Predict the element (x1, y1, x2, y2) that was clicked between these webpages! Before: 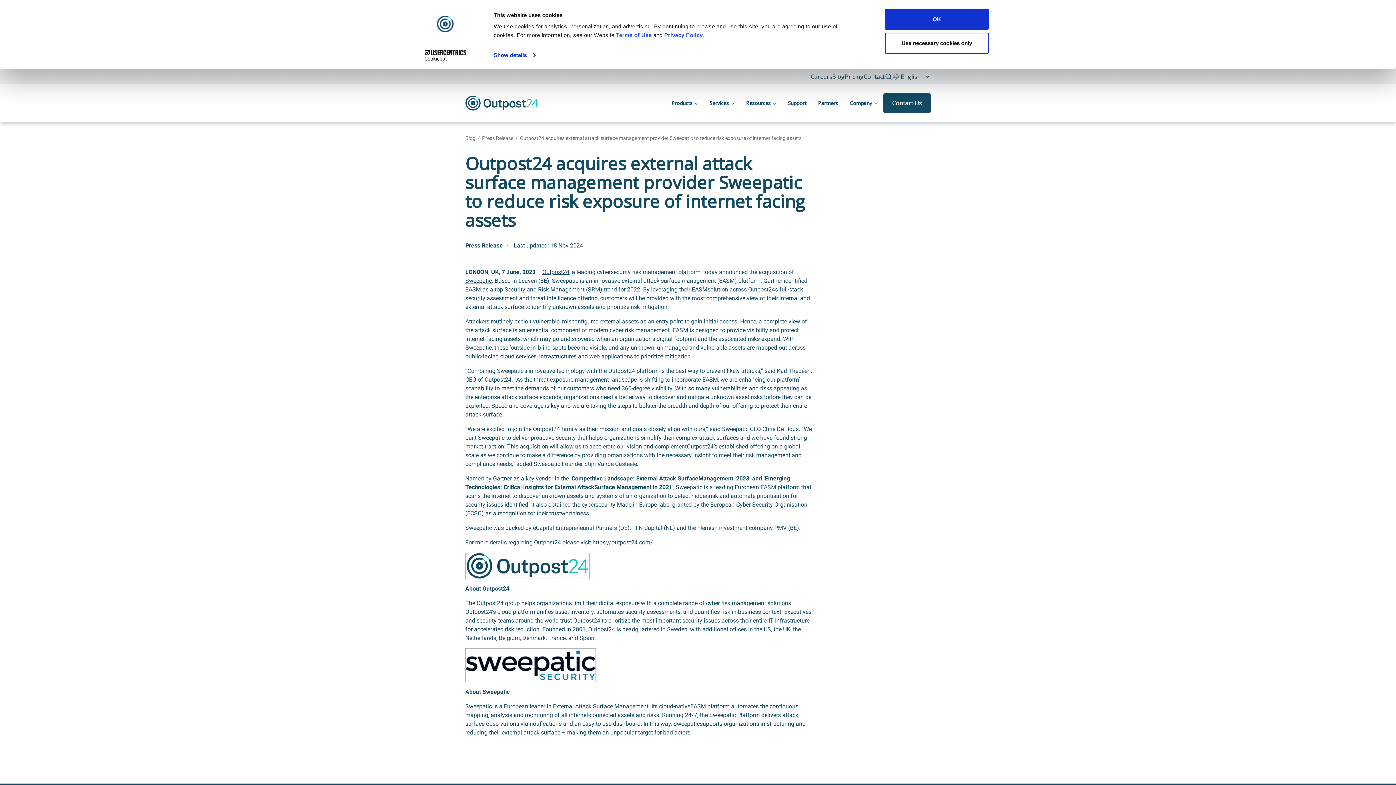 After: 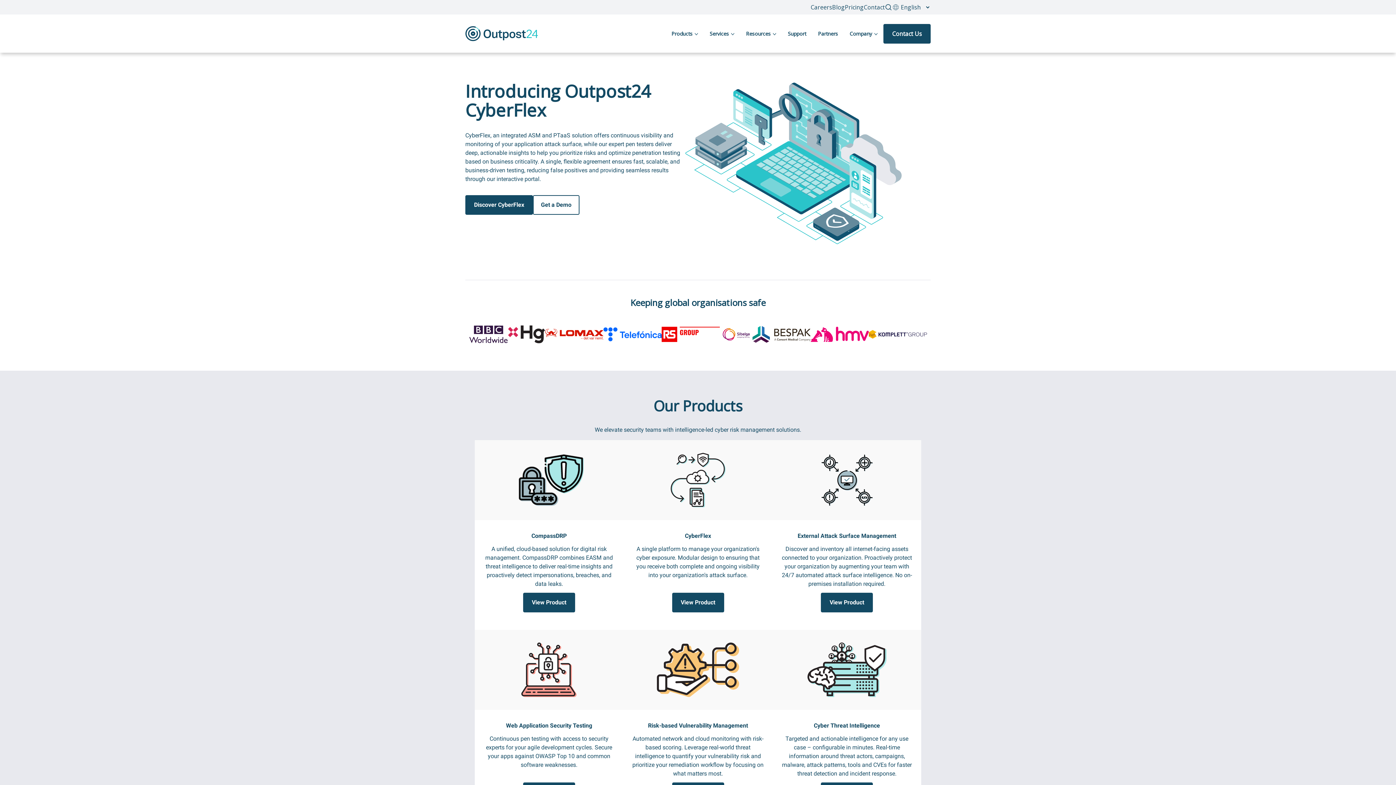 Action: label: https://outpost24.com/ bbox: (592, 539, 653, 546)